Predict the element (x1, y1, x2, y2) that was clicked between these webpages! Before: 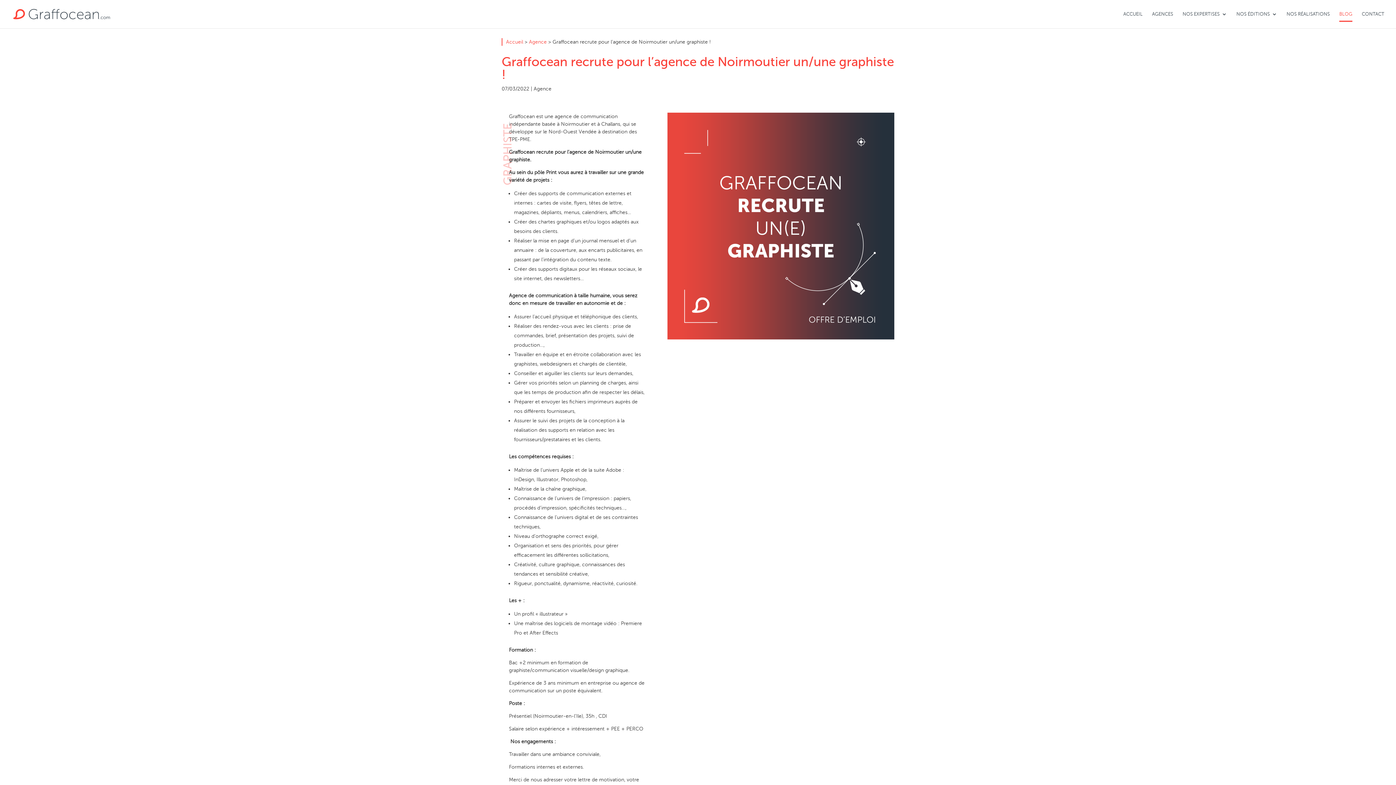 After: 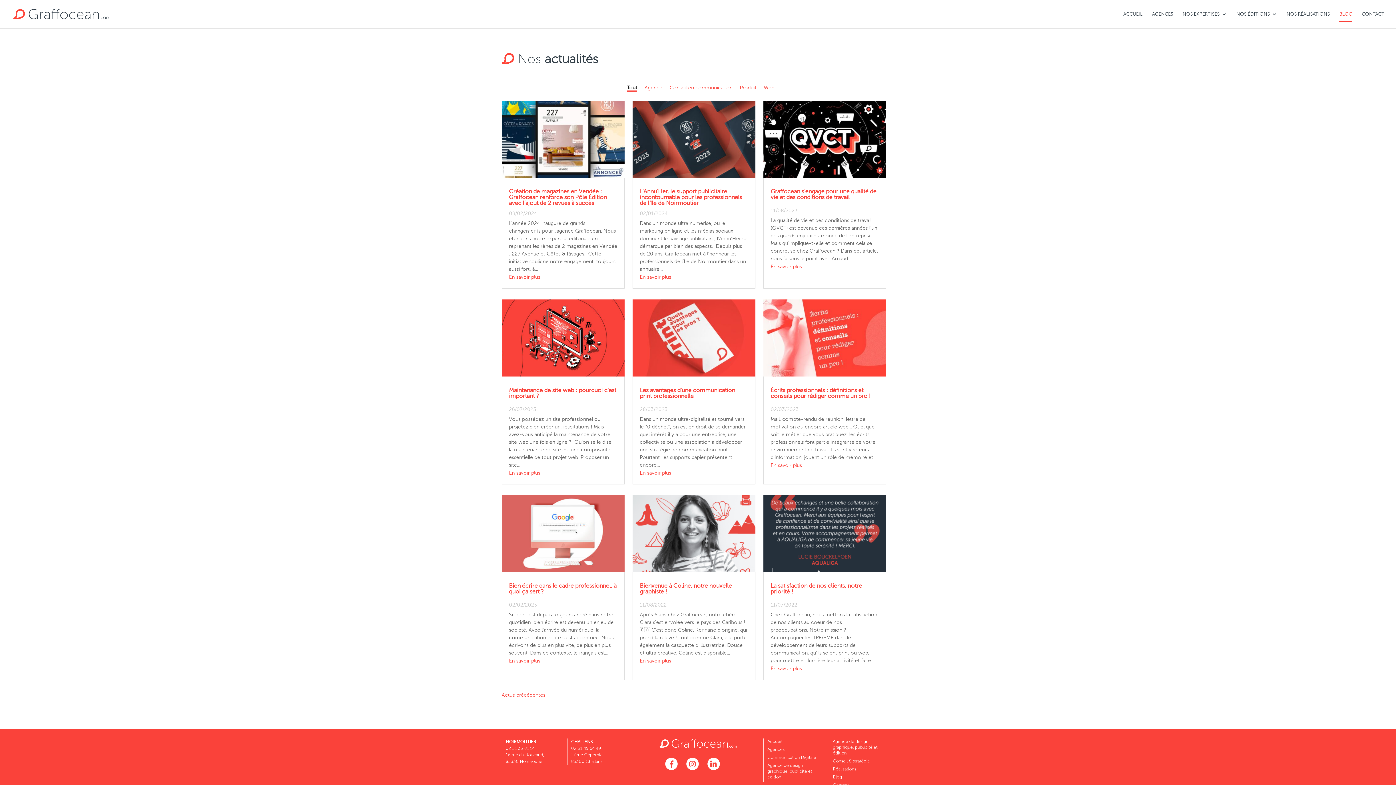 Action: bbox: (1339, 11, 1352, 28) label: BLOG